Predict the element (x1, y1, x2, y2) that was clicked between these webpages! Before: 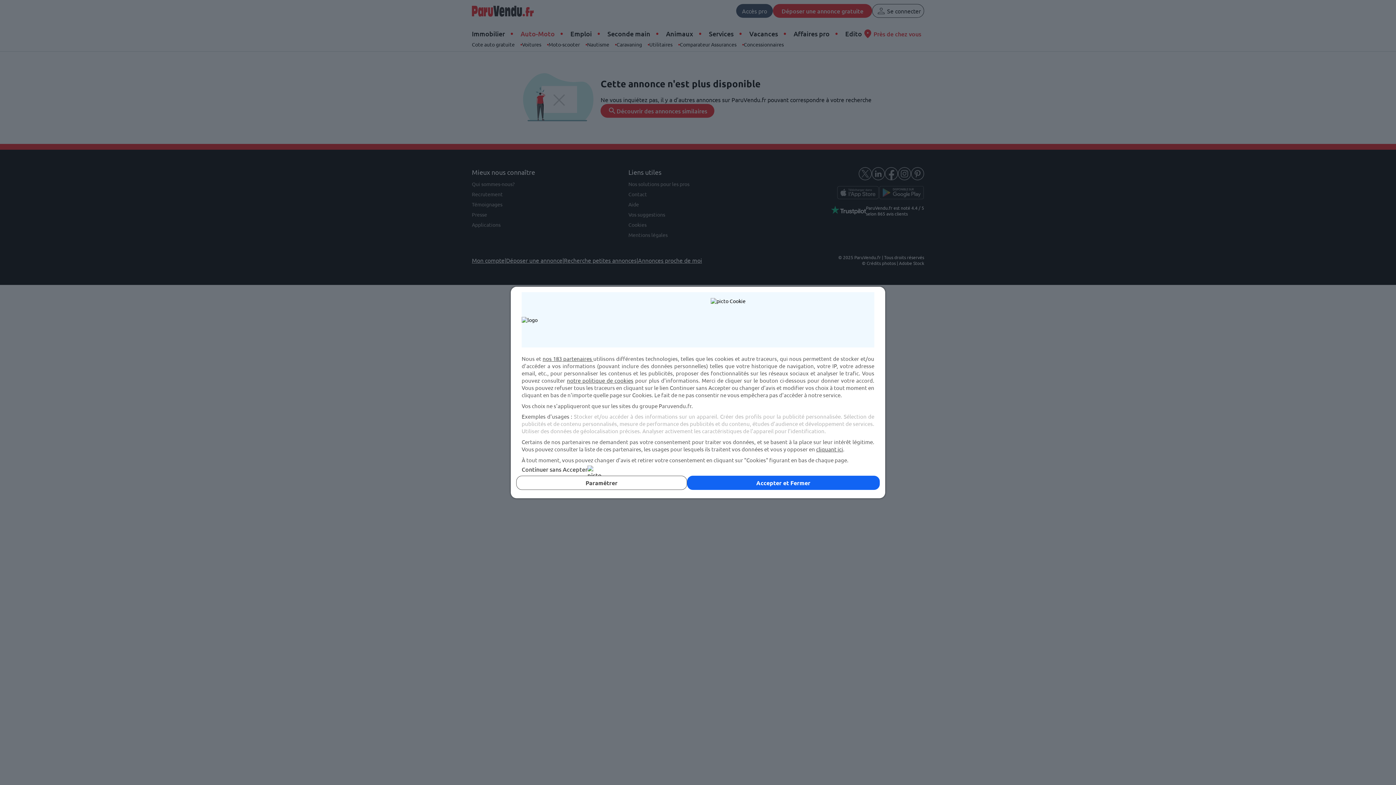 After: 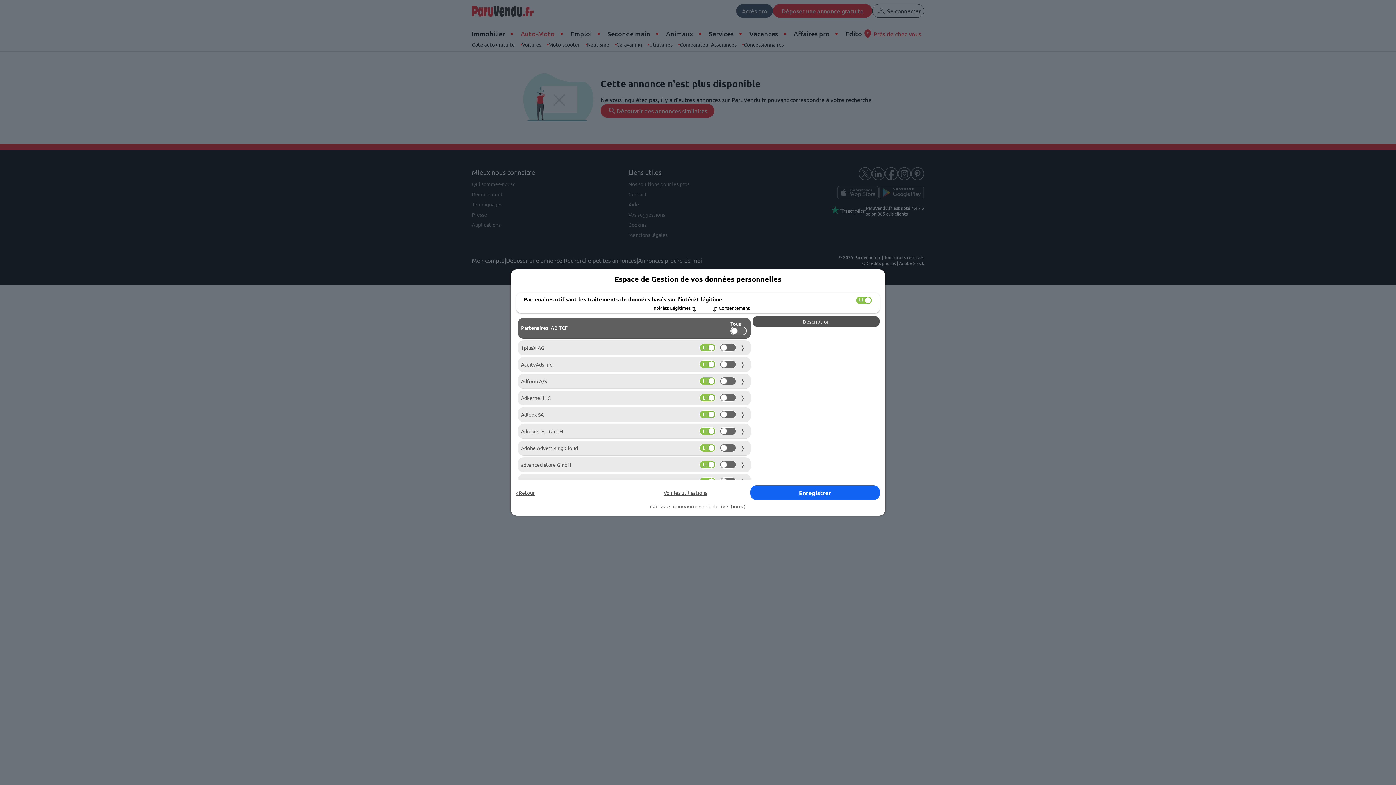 Action: label: cliquant ici bbox: (816, 445, 843, 452)